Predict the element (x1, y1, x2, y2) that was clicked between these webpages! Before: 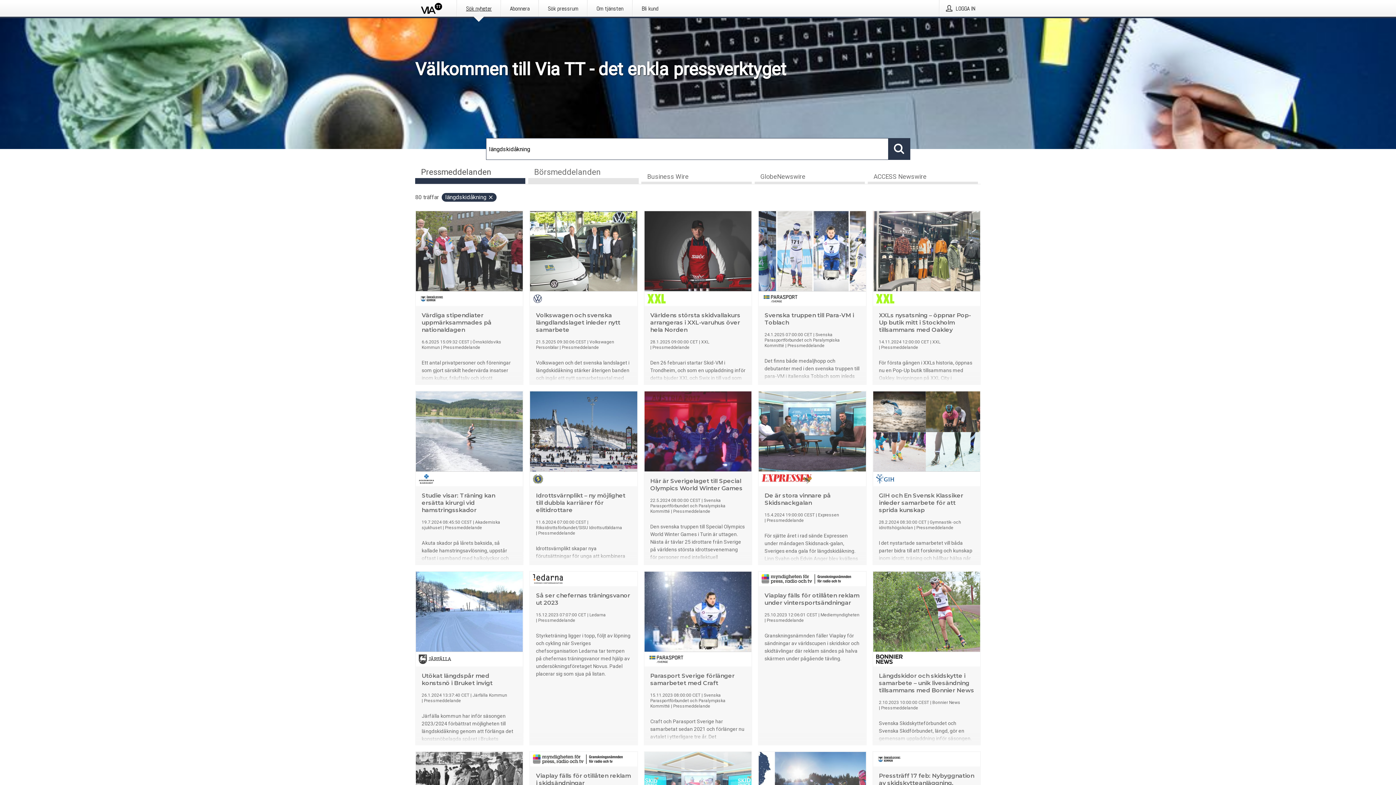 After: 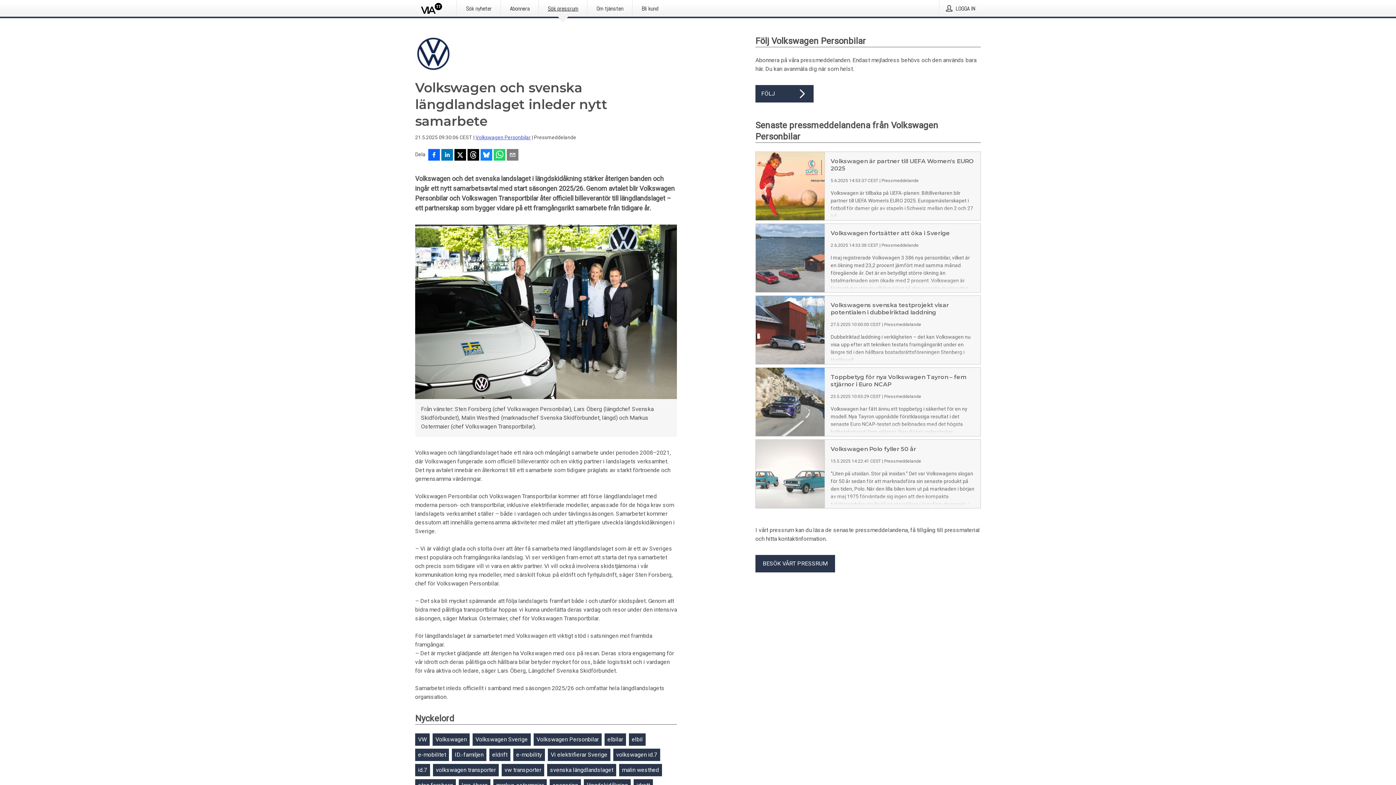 Action: bbox: (530, 211, 637, 384) label: Volkswagen och svenska längdlandslaget inleder nytt samarbete
21.5.2025 09:30:06 CEST | Volkswagen Personbilar | Pressmeddelande
Volkswagen och det svenska landslaget i längdskidåkning stärker återigen banden och ingår ett nytt samarbetsavtal med start säsongen 2025/26. Genom avtalet blir Volkswagen Personbilar och Volkswagen Transportbilar åter officiell billeverantör till längdlandslaget – ett partnerskap som bygger vidare på ett framgångsrikt samarbete från tidigare år.